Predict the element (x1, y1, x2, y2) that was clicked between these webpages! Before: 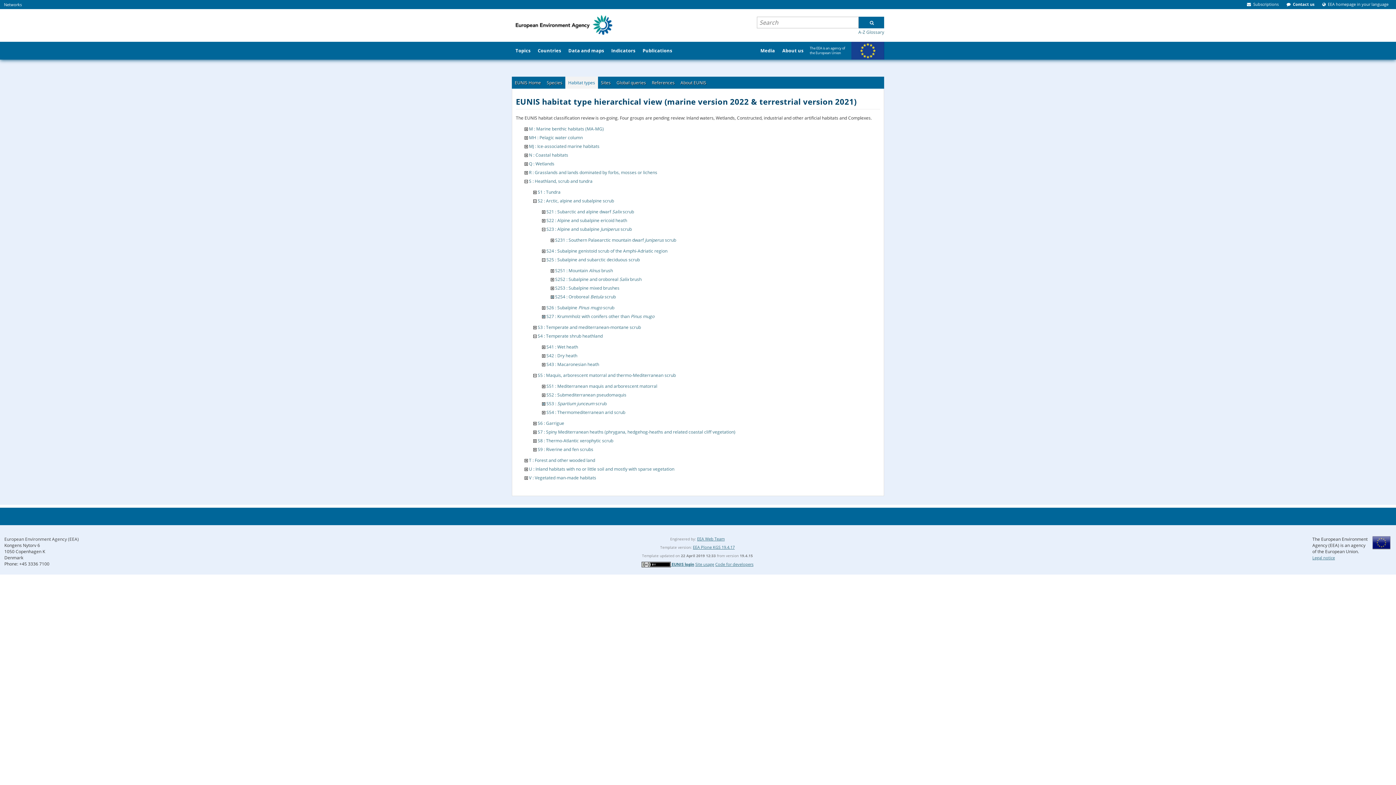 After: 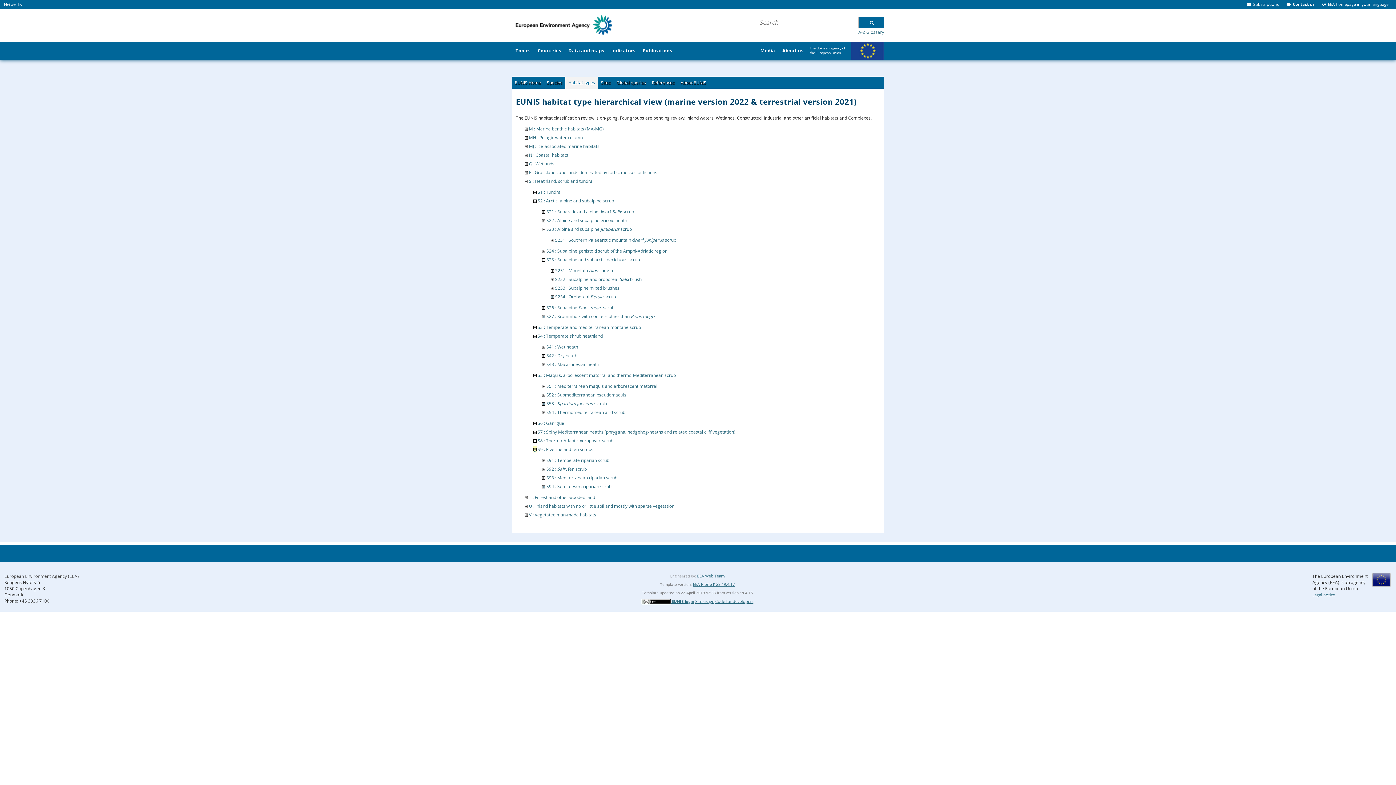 Action: bbox: (533, 446, 536, 452)